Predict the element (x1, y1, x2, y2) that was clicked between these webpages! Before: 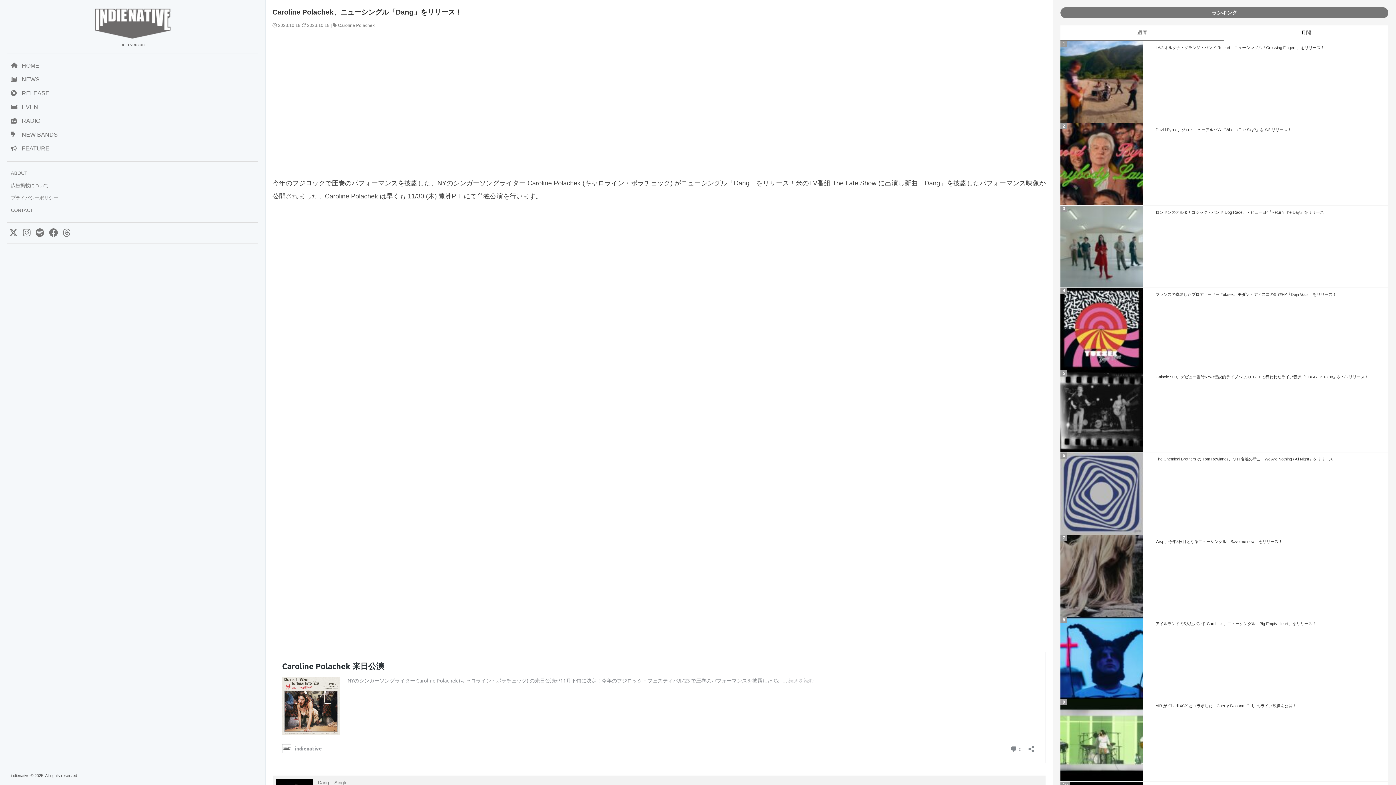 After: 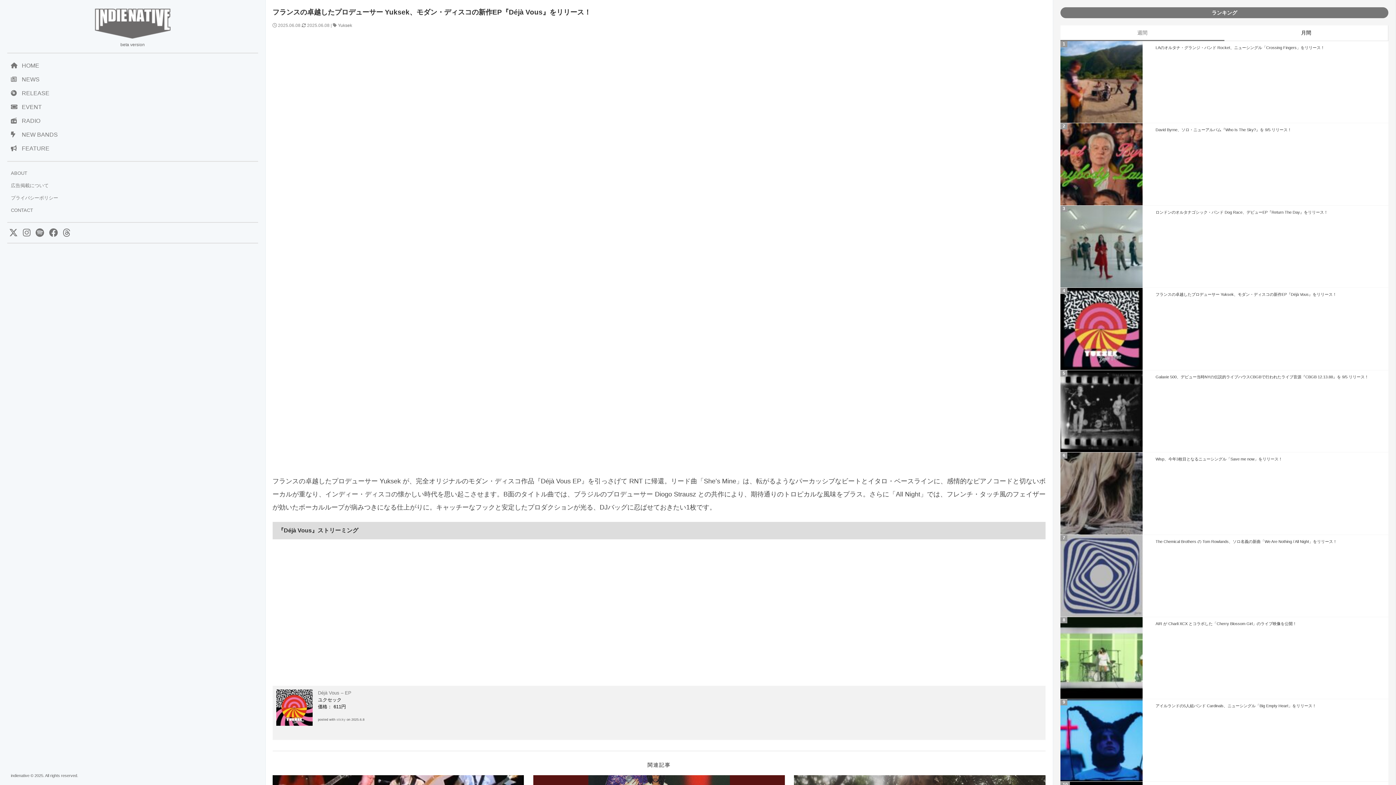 Action: label: フランスの卓越したプロデューサー Yuksek、モダン・ディスコの新作EP『Déjà Vous』をリリース！ bbox: (1060, 288, 1388, 370)